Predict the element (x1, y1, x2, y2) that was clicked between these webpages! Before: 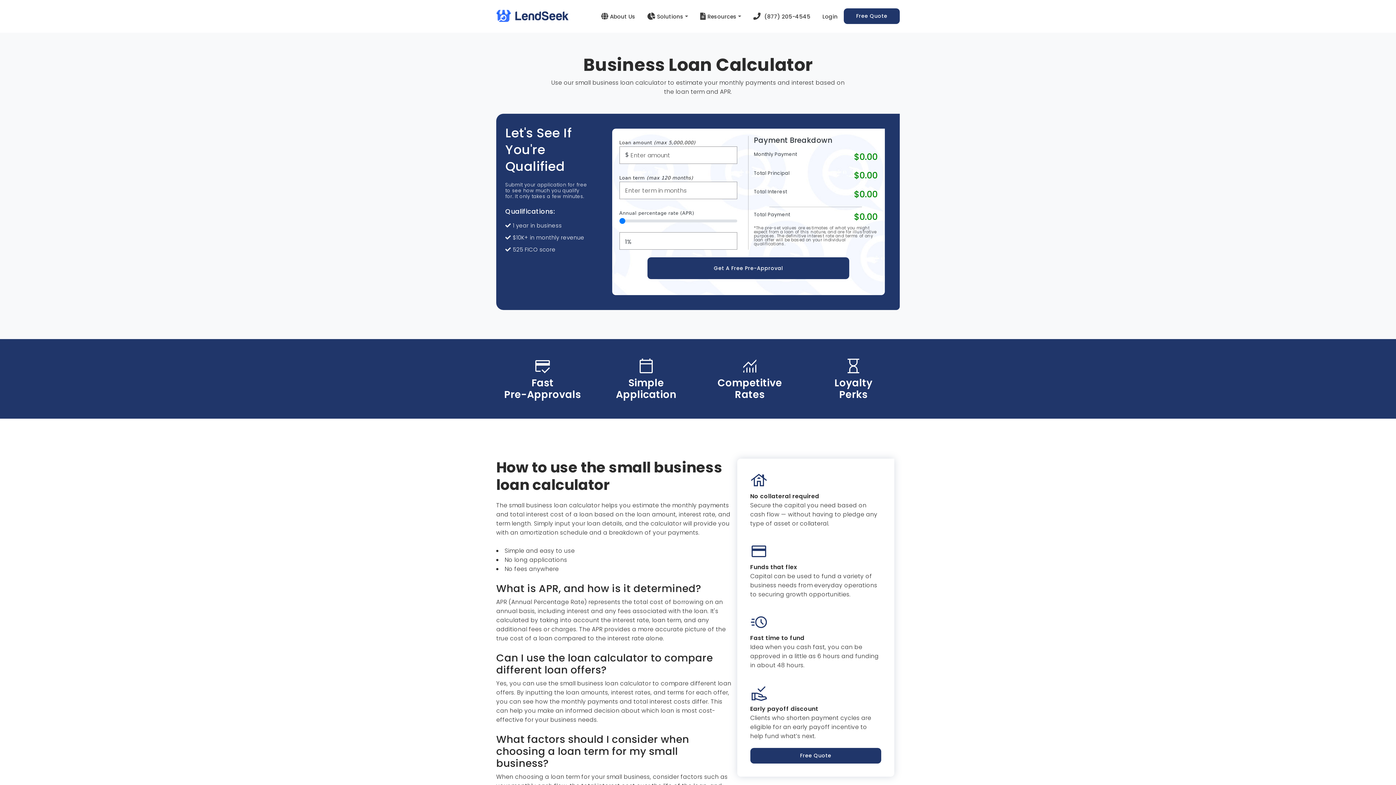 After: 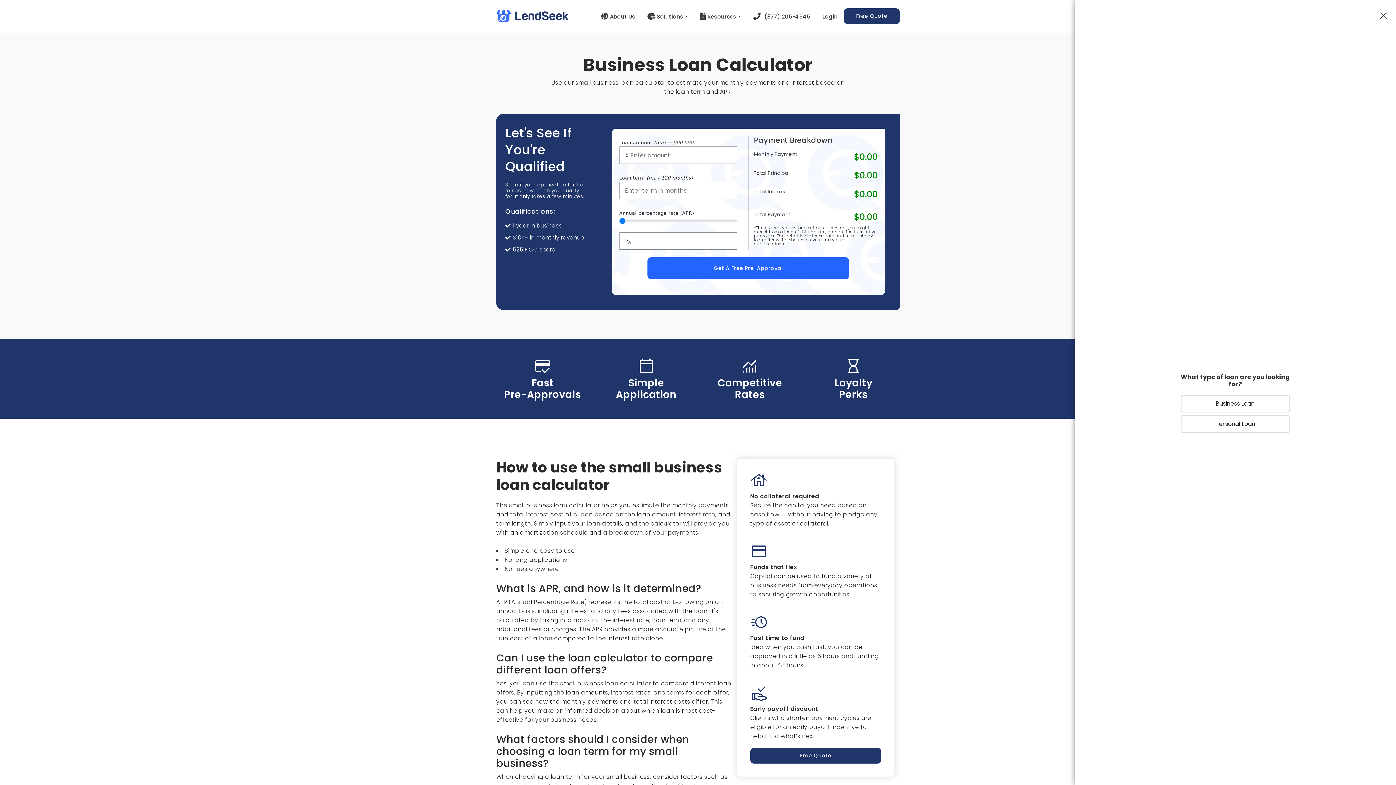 Action: label: Get A Free Pre-Approval bbox: (647, 257, 849, 279)